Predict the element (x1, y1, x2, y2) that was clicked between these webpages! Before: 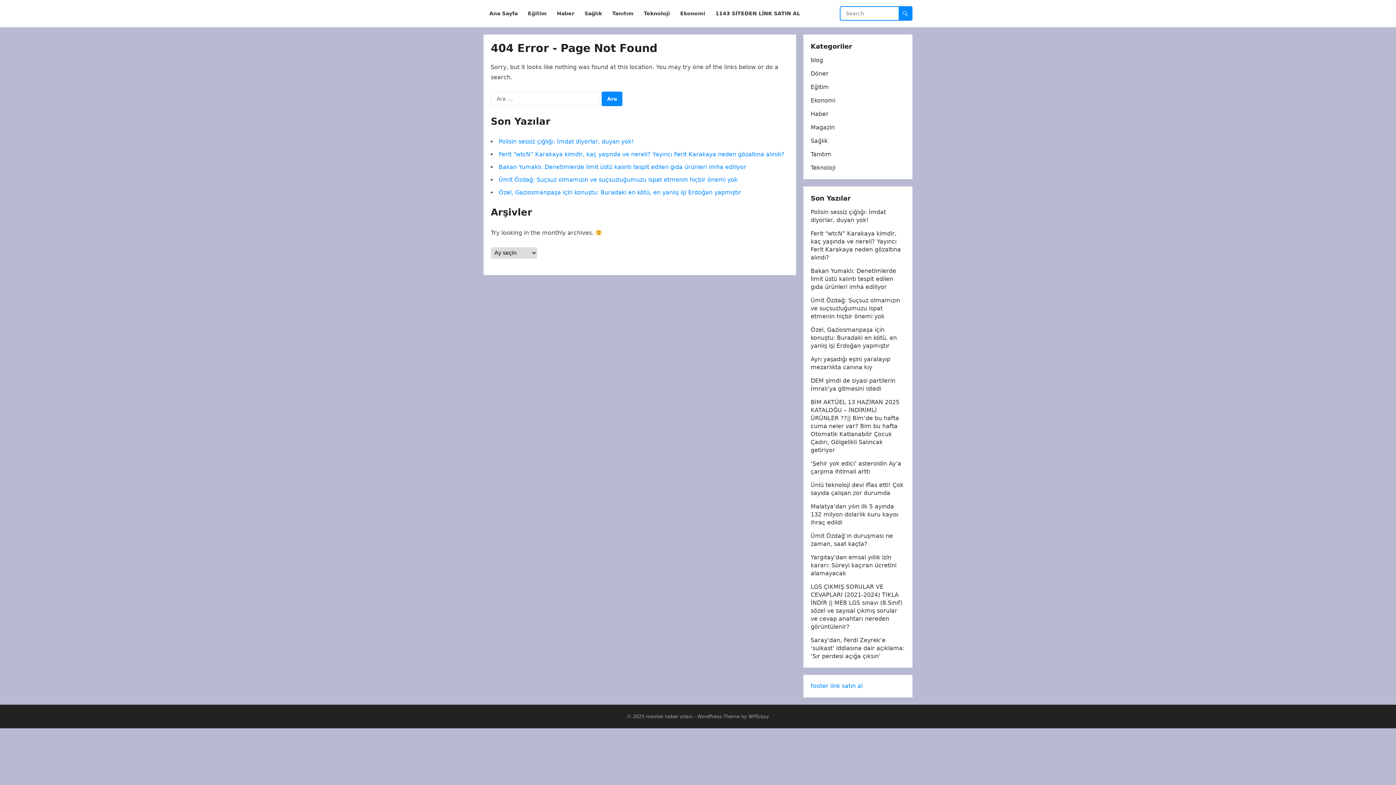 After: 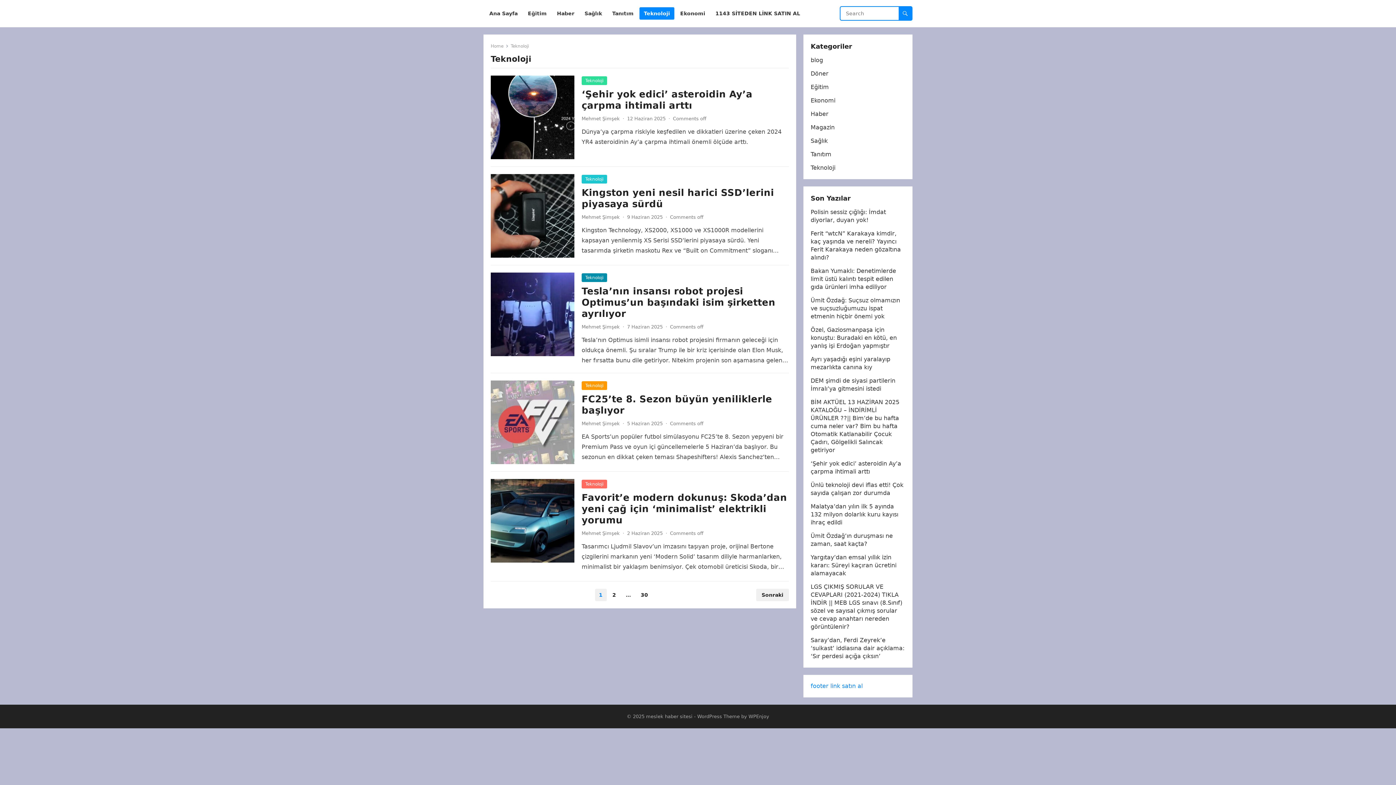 Action: label: Teknoloji bbox: (810, 164, 835, 171)